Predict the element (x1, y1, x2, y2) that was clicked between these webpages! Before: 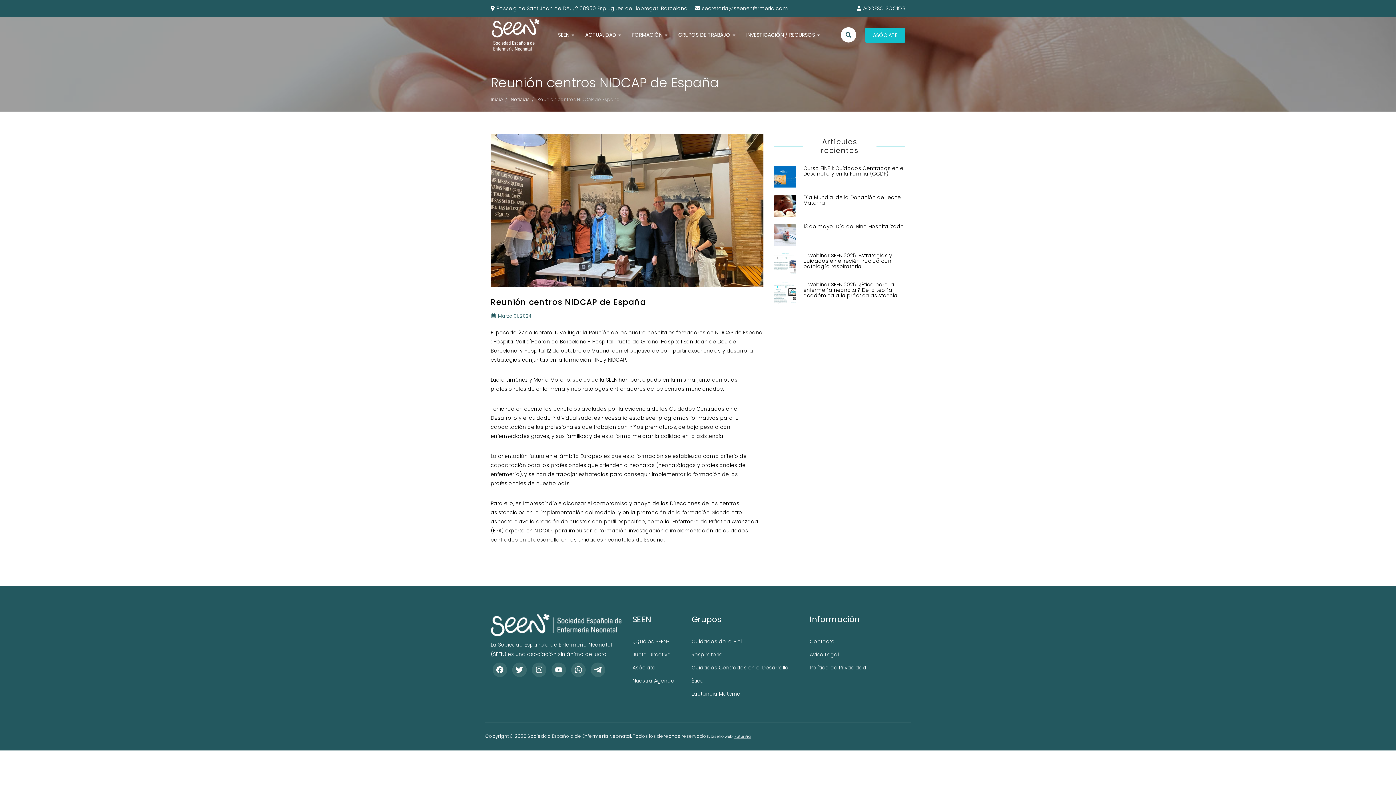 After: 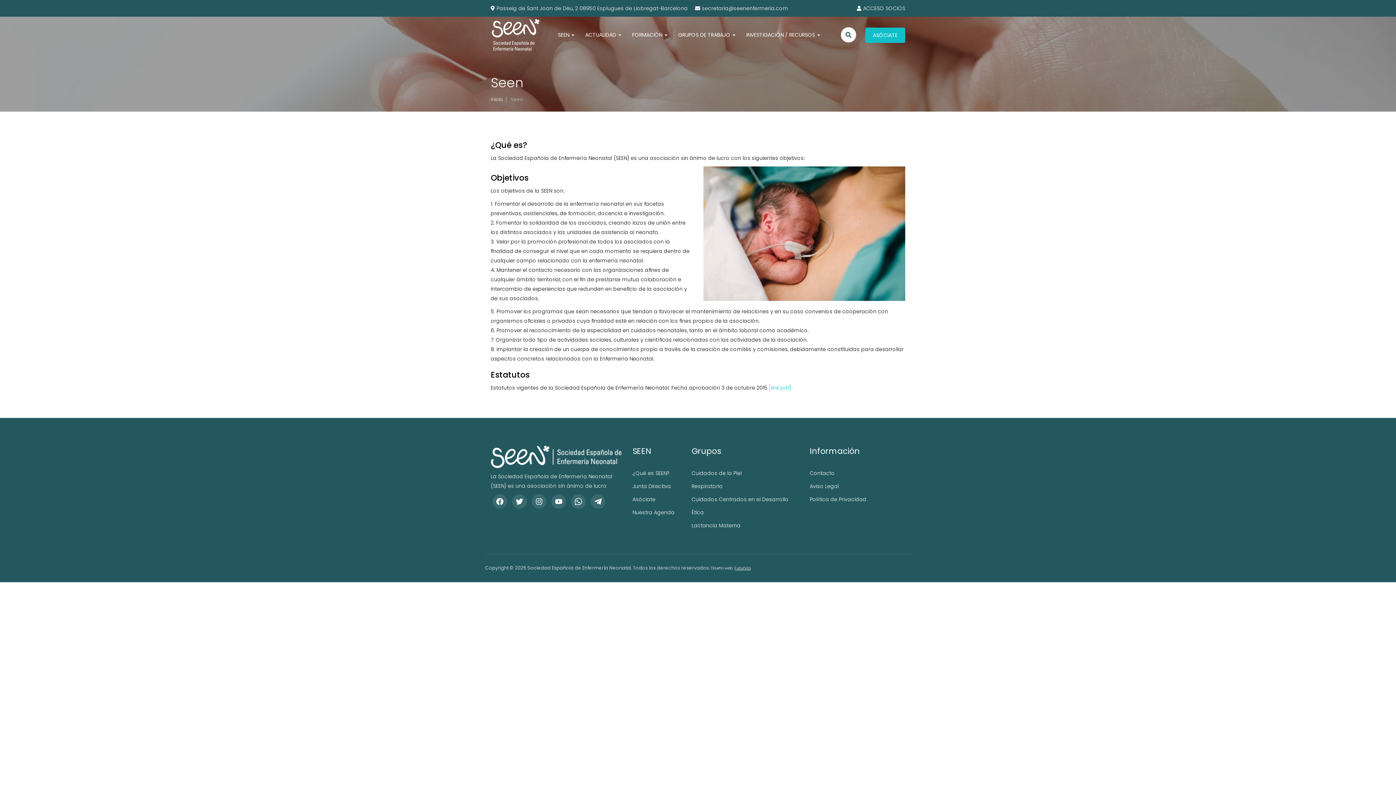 Action: label: SEEN  bbox: (552, 18, 579, 51)